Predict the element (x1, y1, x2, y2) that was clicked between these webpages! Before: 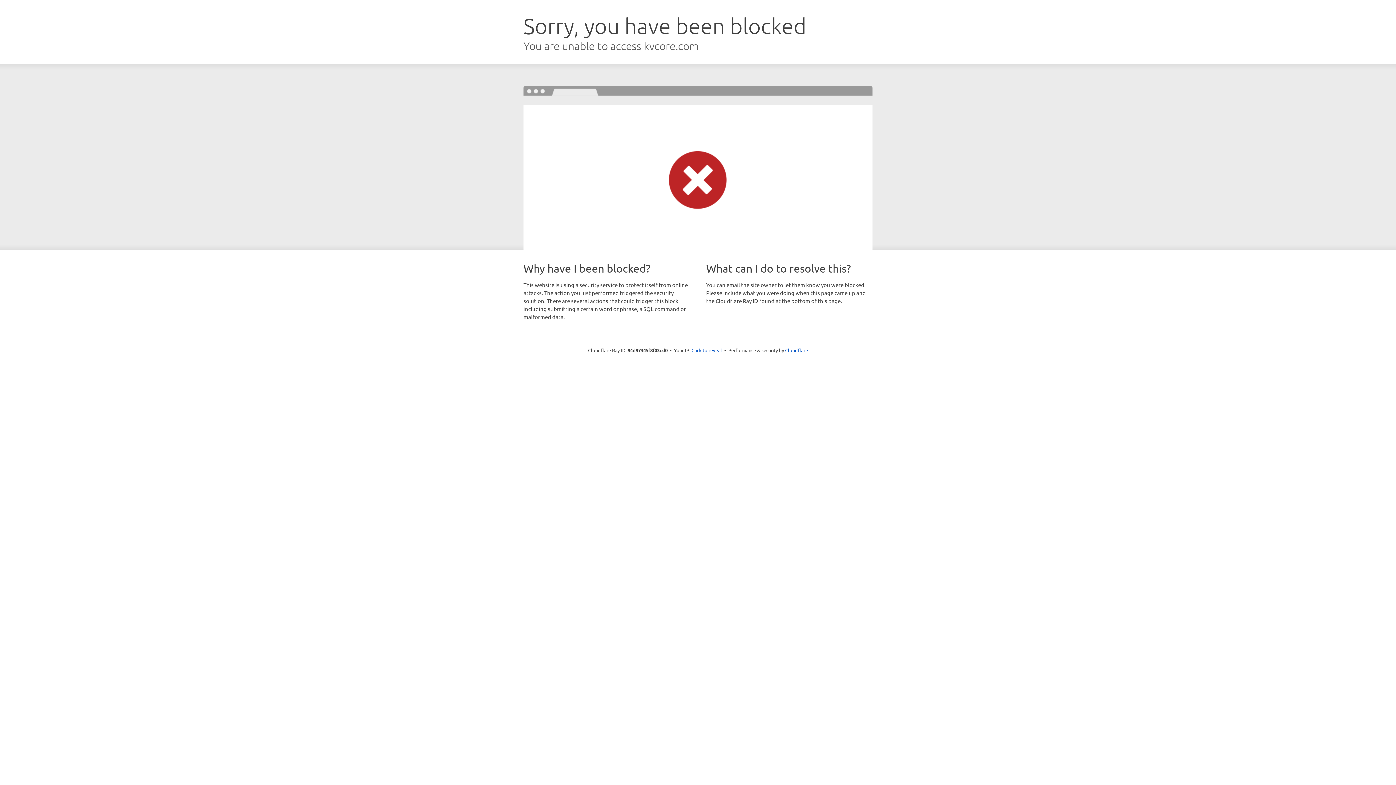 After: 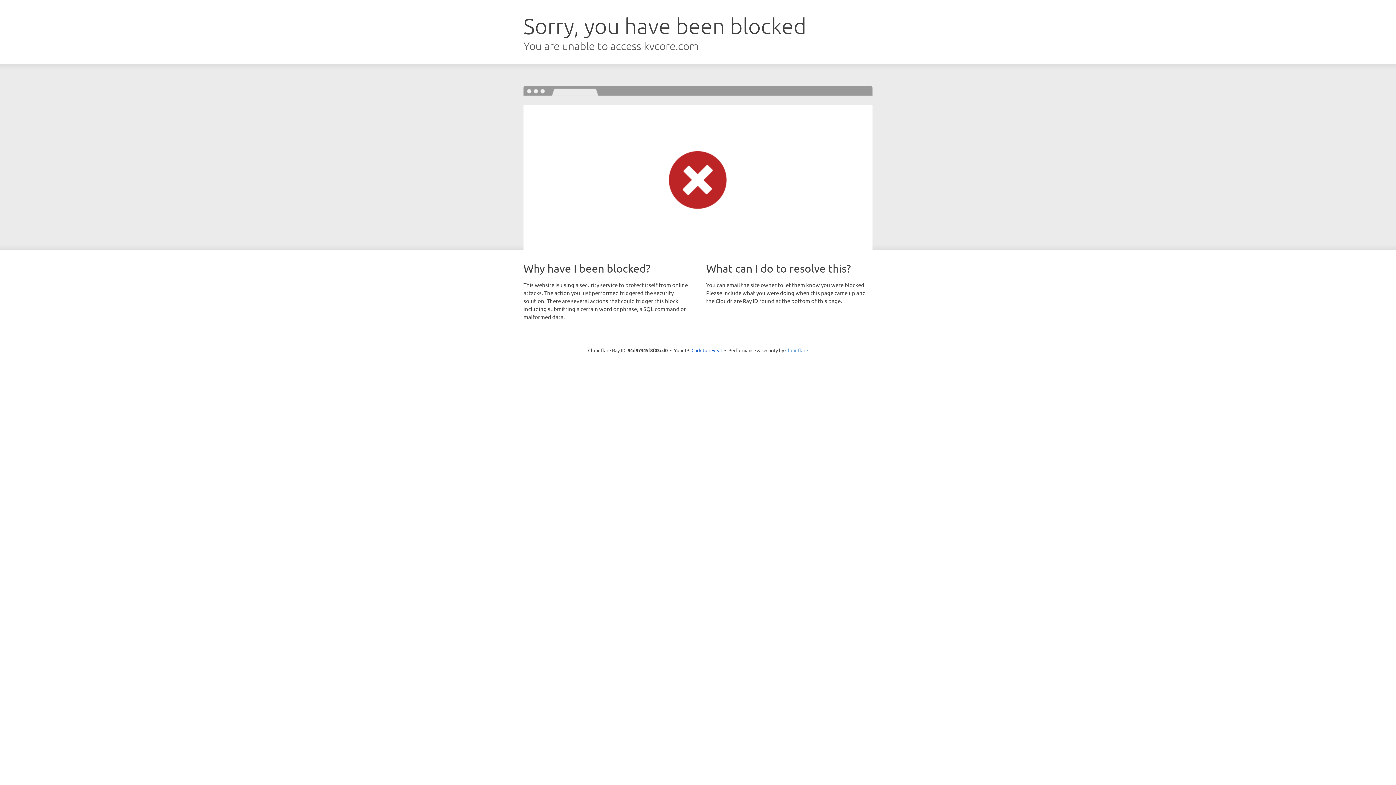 Action: bbox: (785, 347, 808, 353) label: Cloudflare